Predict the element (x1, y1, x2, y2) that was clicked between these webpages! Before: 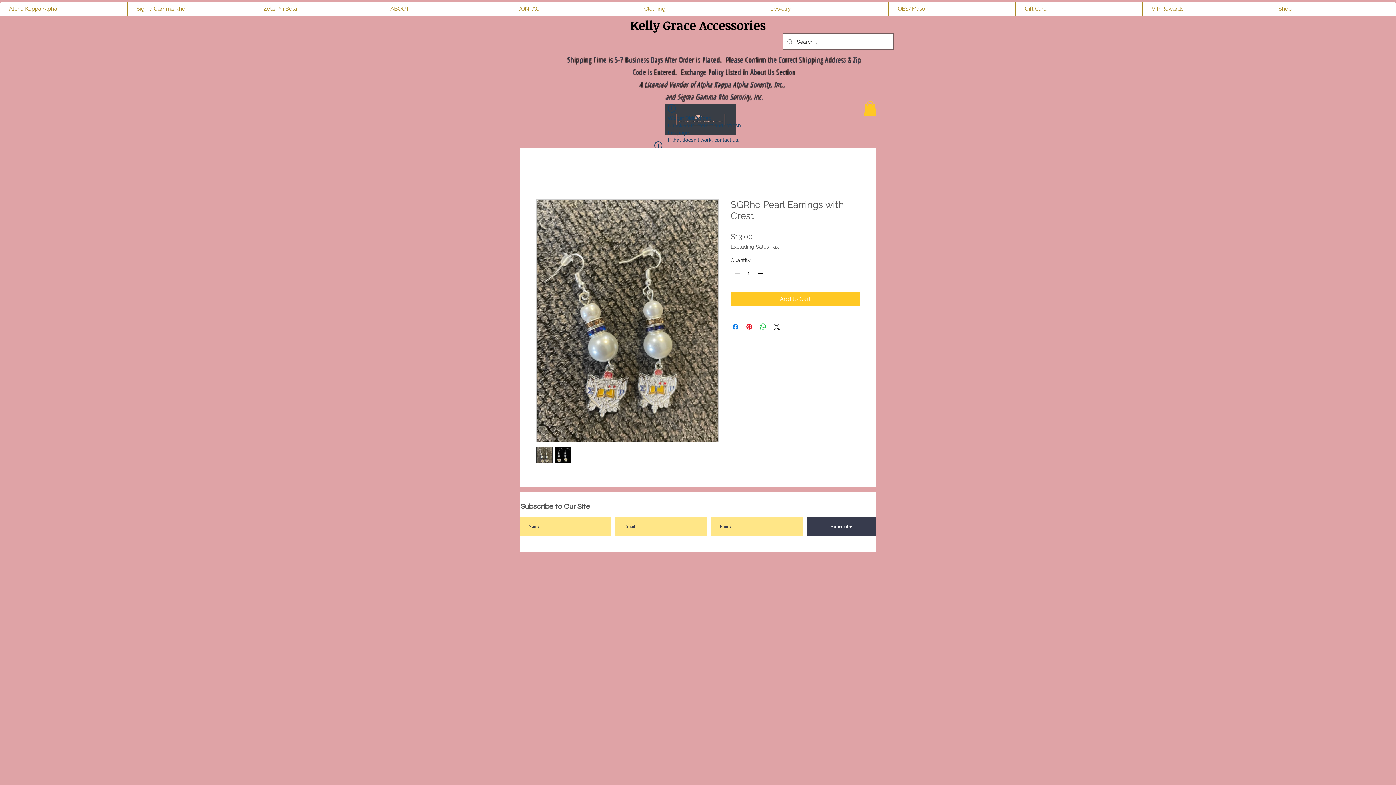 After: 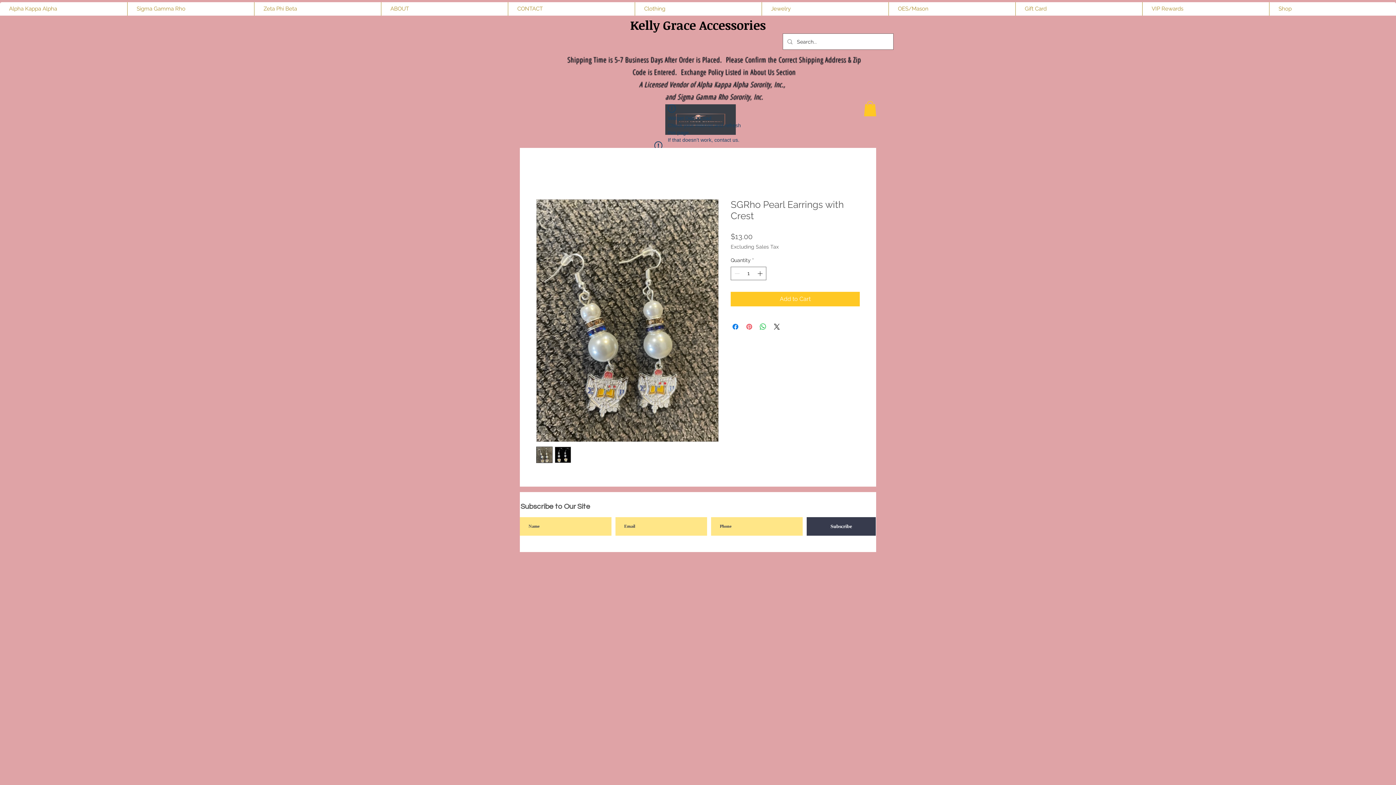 Action: bbox: (745, 322, 753, 331) label: Pin on Pinterest